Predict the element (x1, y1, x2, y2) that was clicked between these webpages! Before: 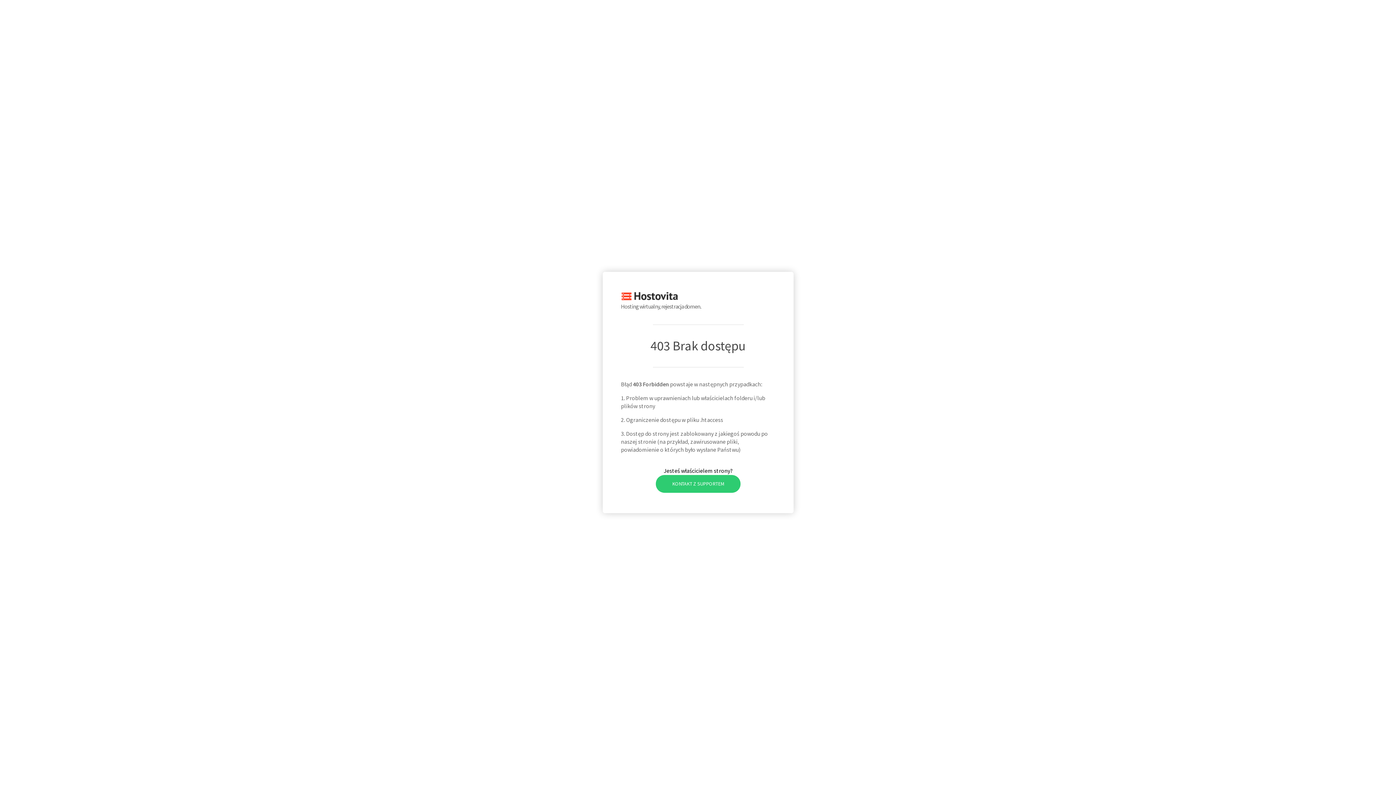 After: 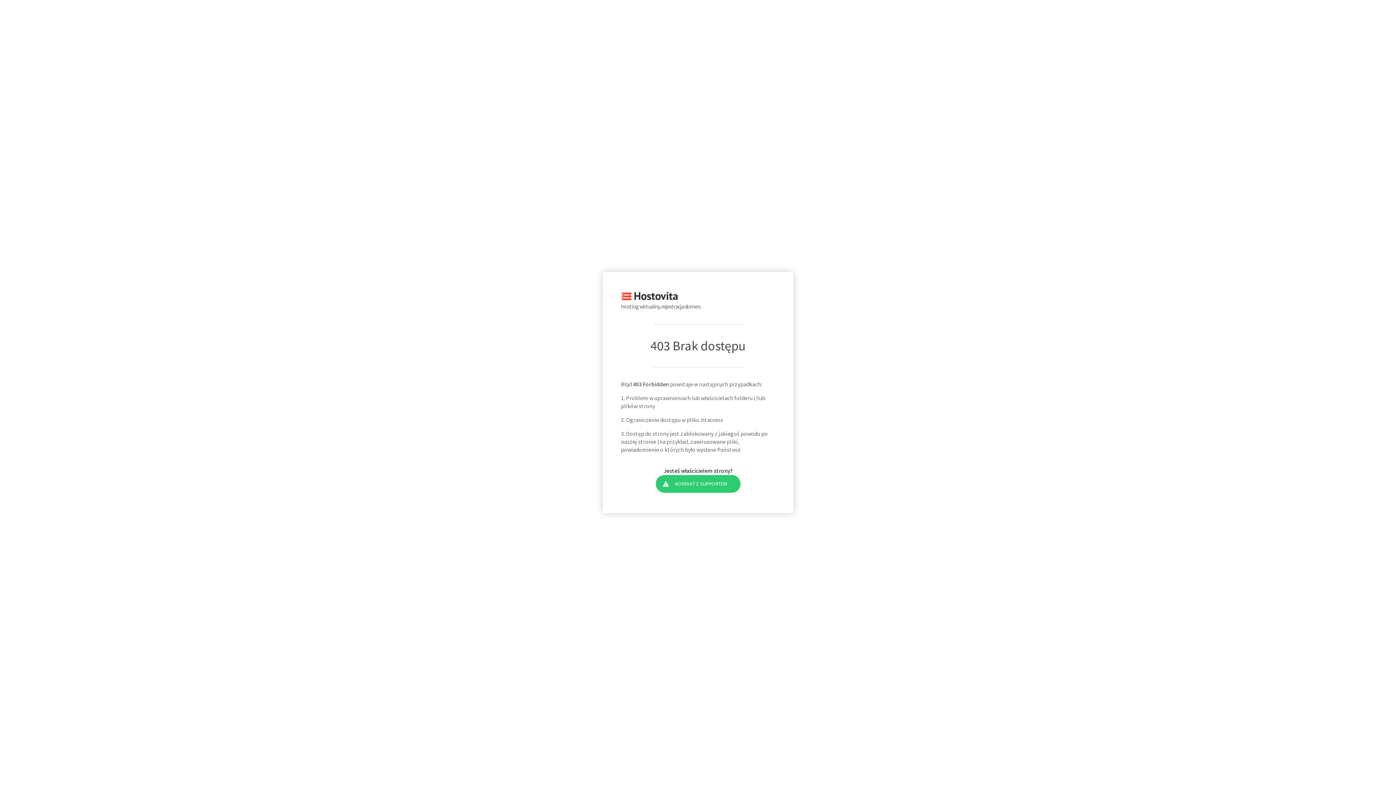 Action: label: KONTAKT Z SUPPORTEM bbox: (655, 475, 740, 492)